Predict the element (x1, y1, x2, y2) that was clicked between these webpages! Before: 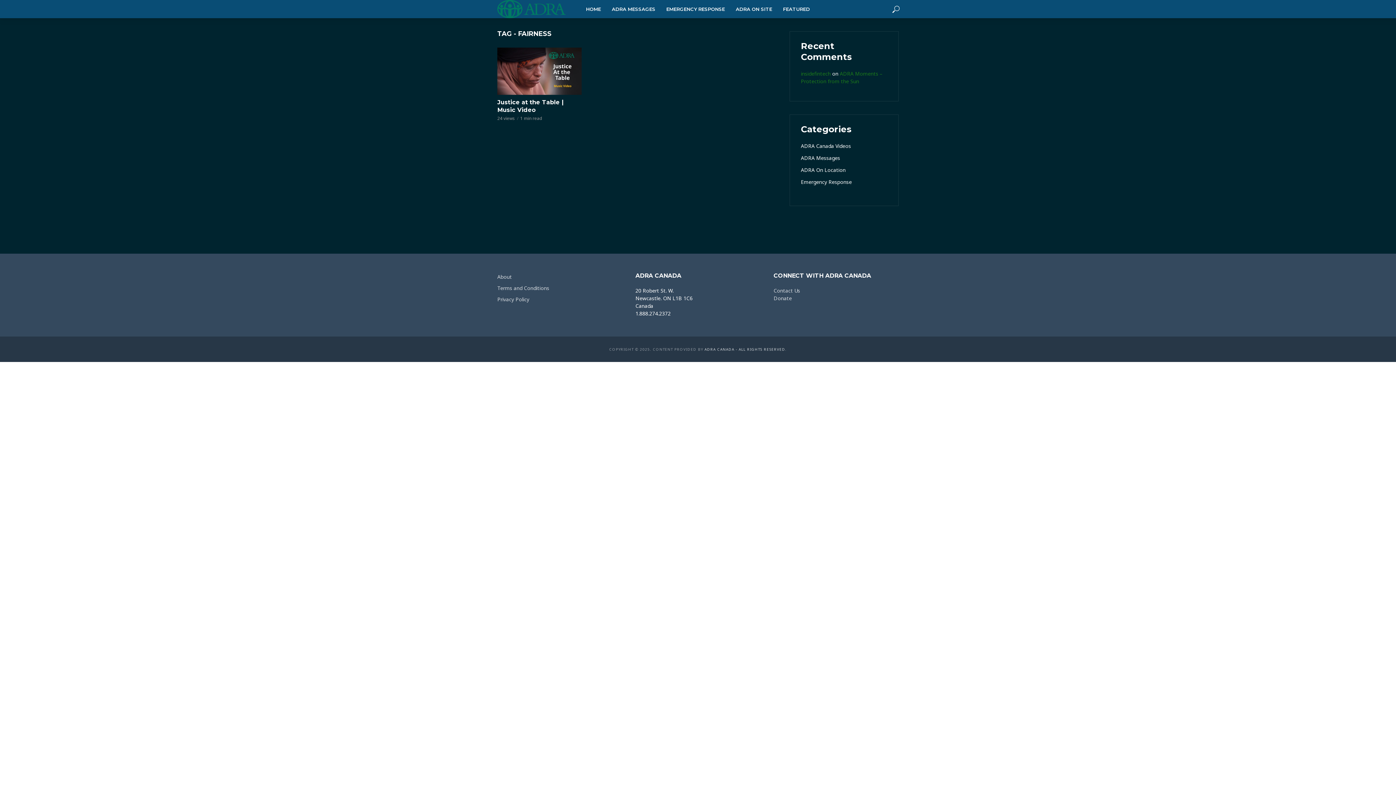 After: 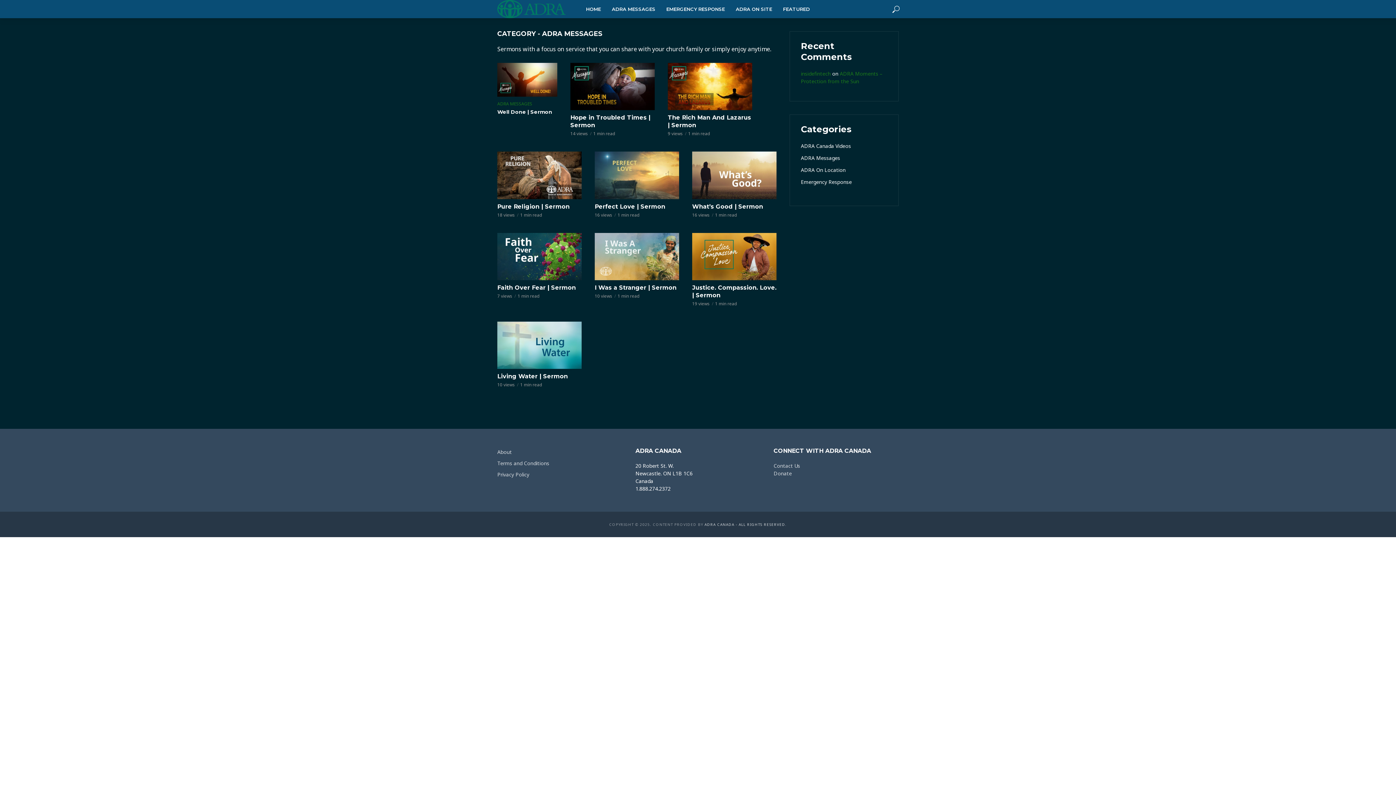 Action: bbox: (801, 154, 840, 161) label: ADRA Messages